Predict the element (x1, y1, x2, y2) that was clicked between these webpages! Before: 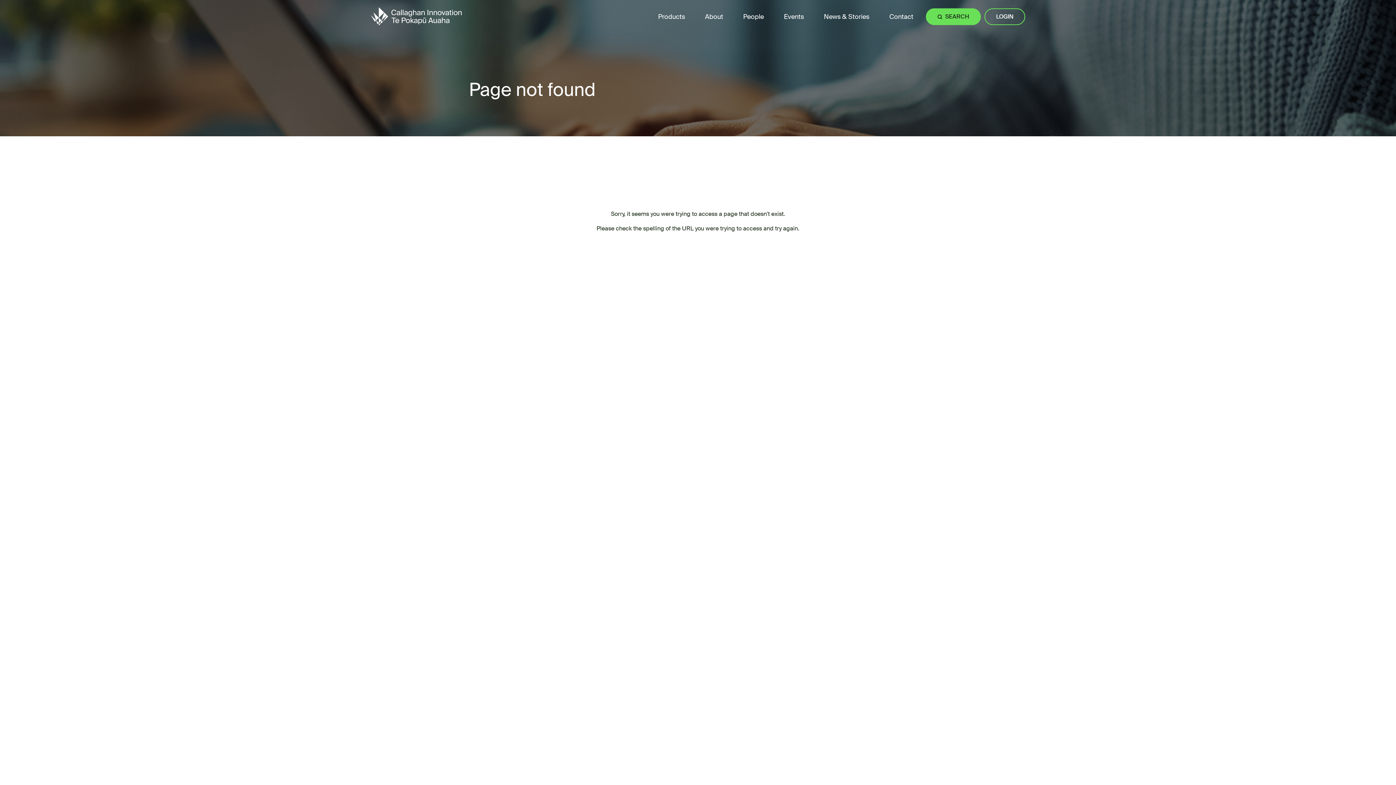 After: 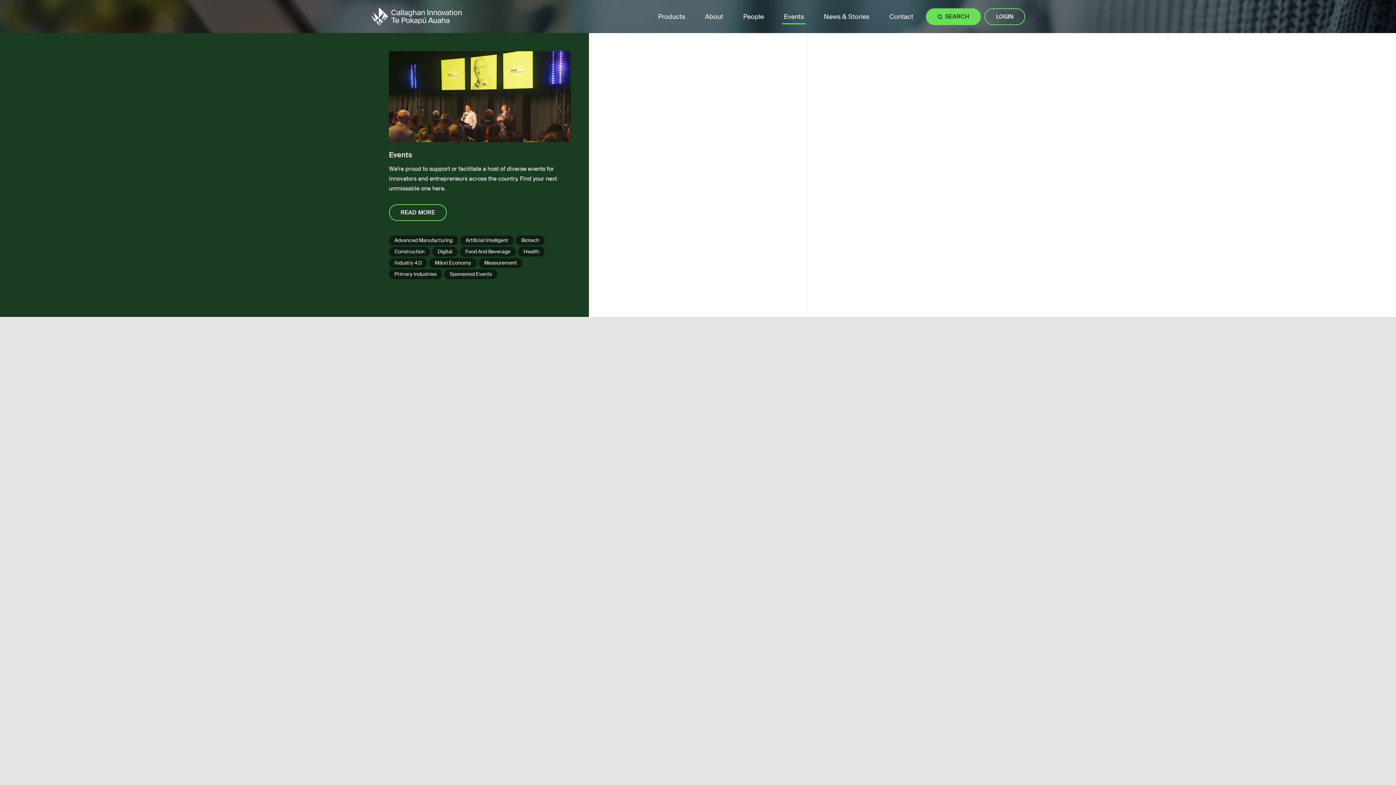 Action: label: Events bbox: (784, 11, 804, 22)